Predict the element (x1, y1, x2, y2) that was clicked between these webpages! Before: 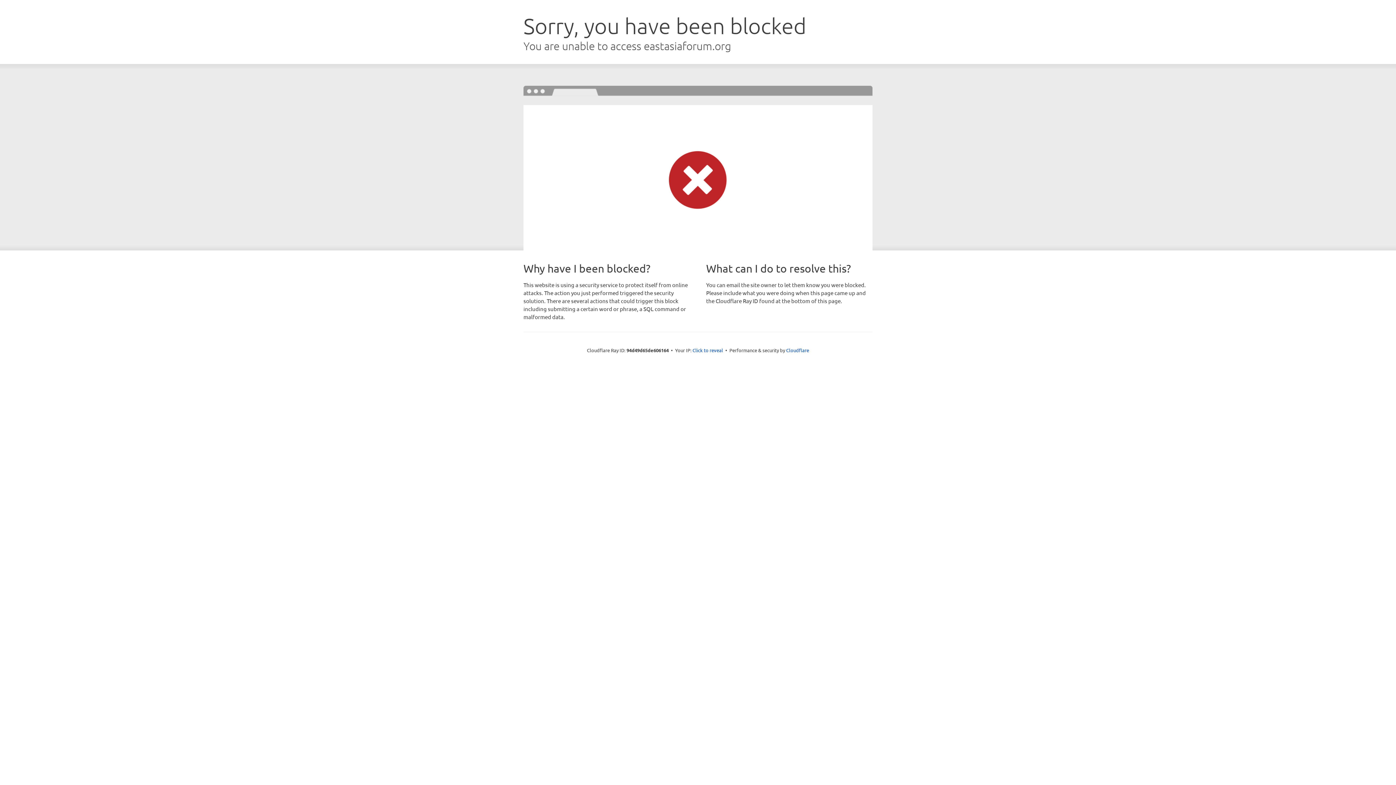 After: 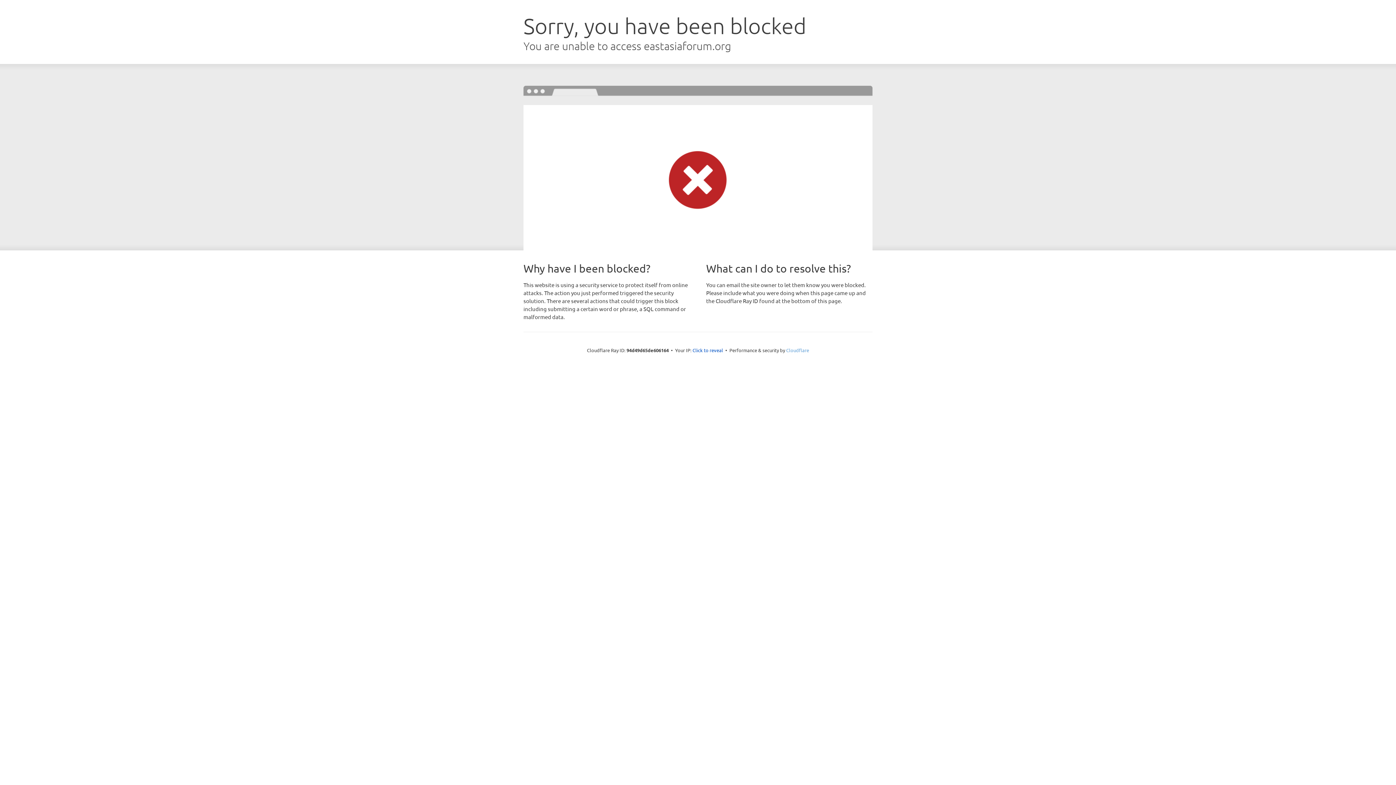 Action: label: Cloudflare bbox: (786, 347, 809, 353)